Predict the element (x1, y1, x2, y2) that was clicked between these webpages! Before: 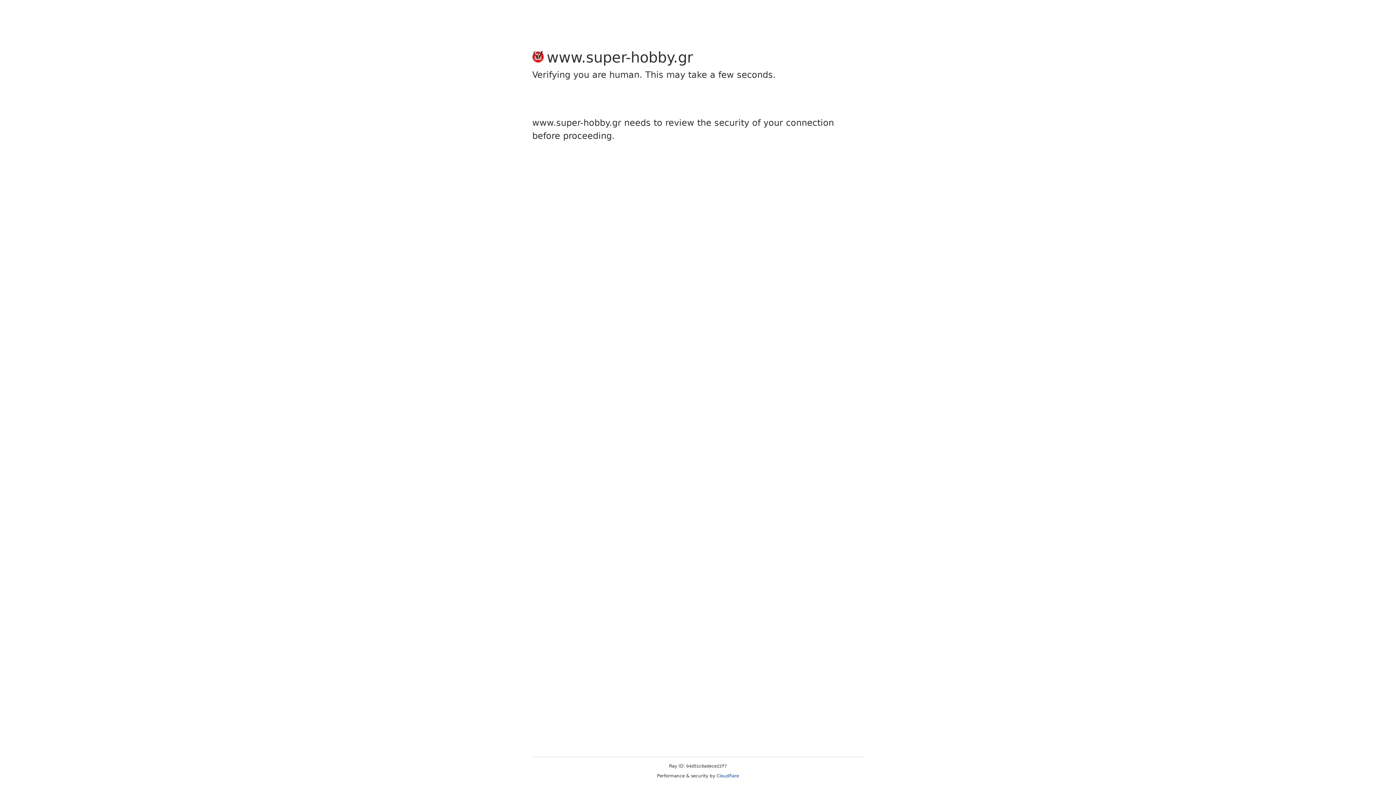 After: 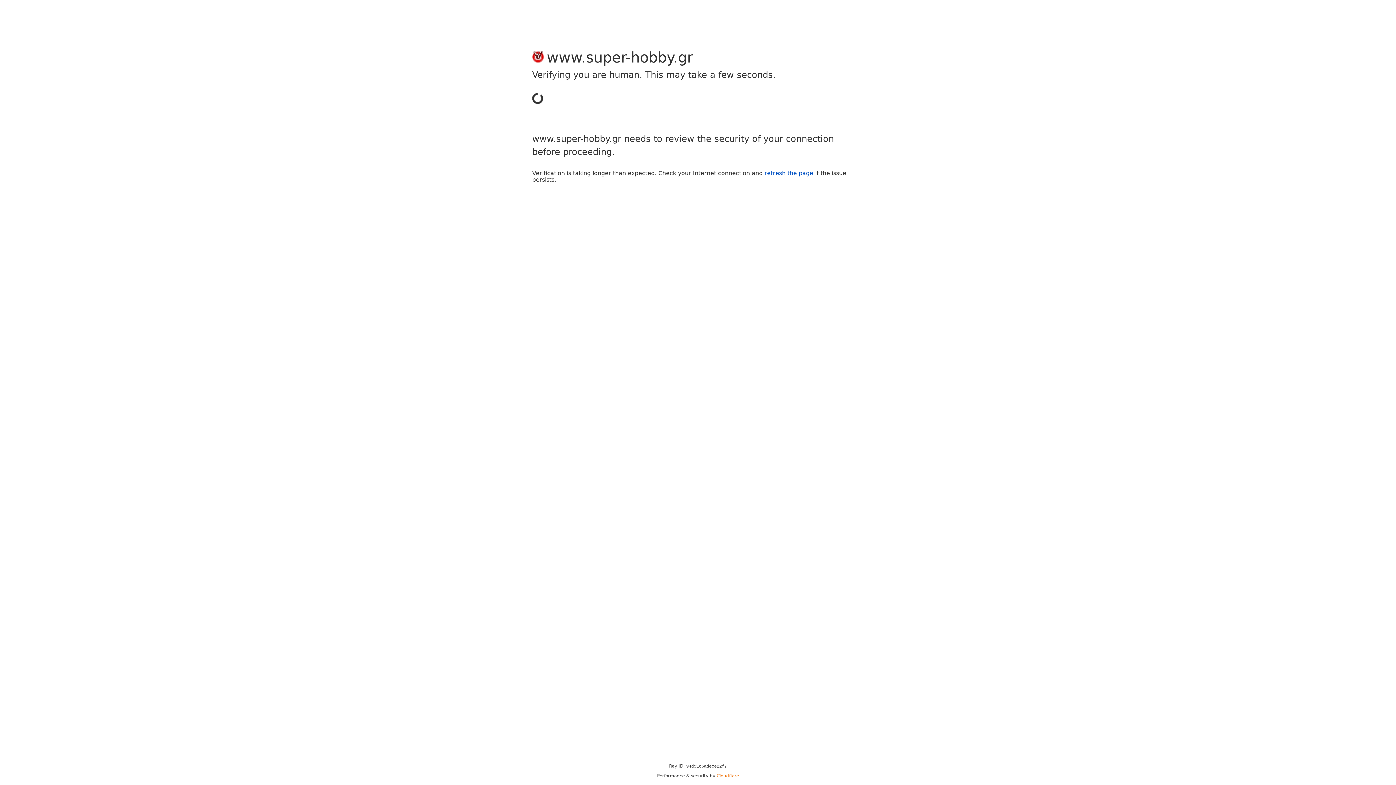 Action: label: Cloudflare bbox: (716, 773, 739, 778)